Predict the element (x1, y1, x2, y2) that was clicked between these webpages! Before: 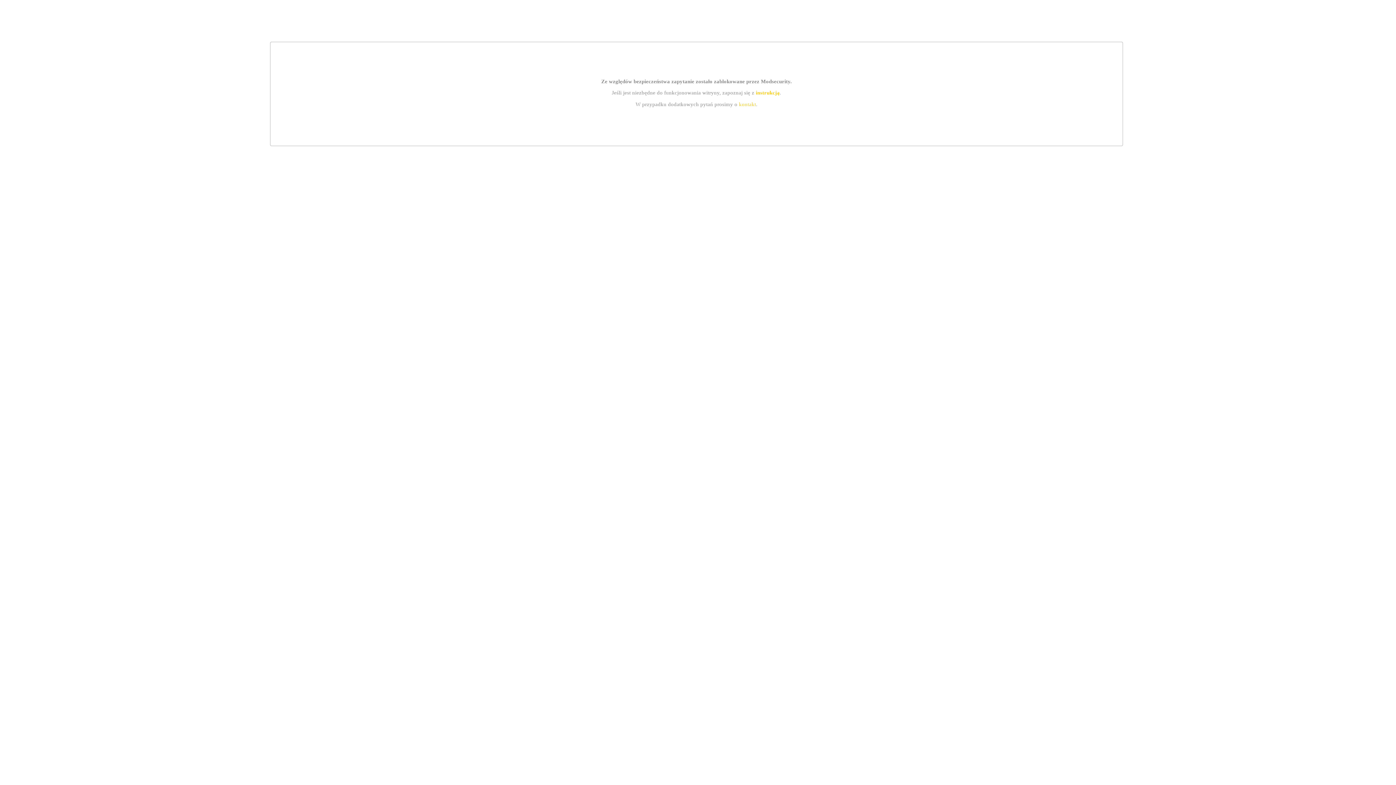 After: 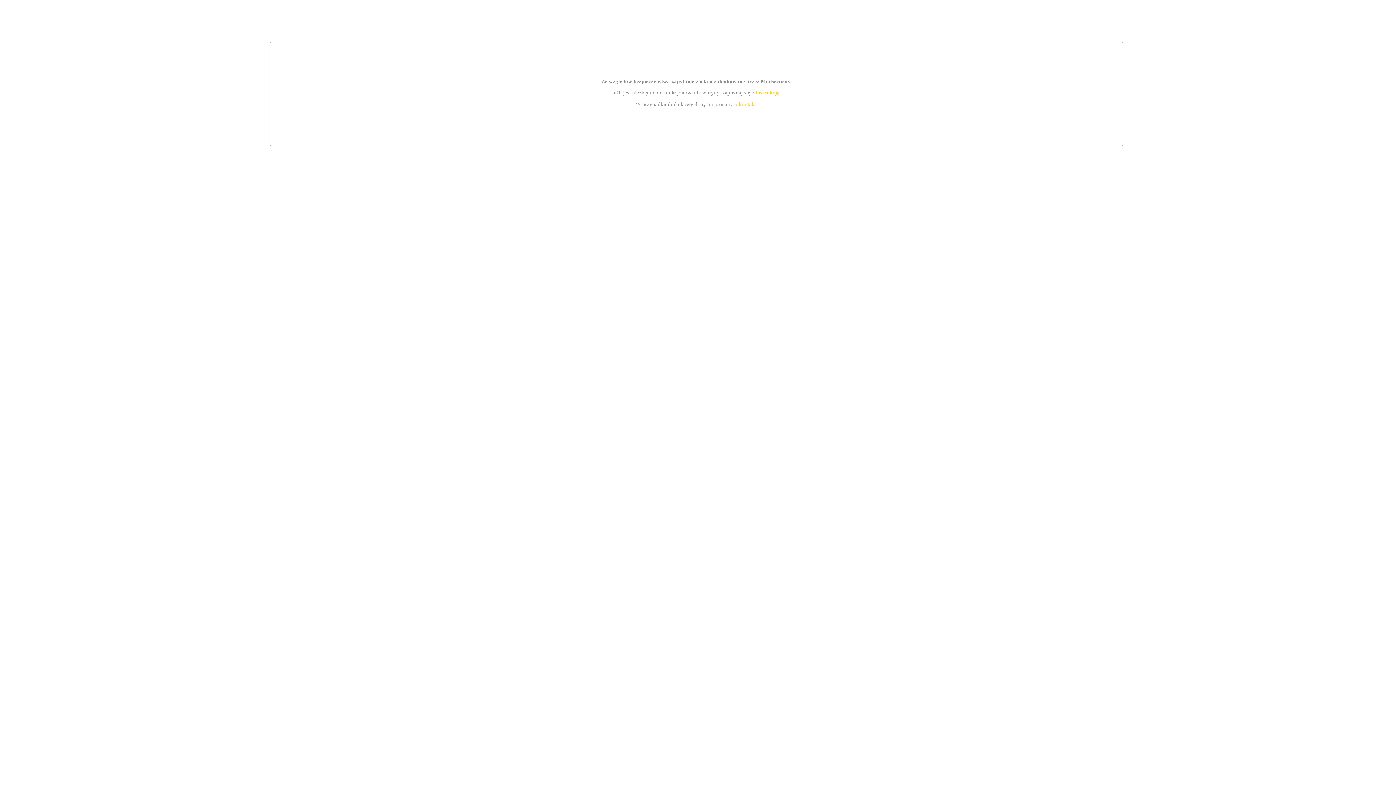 Action: bbox: (739, 101, 756, 107) label: kontakt